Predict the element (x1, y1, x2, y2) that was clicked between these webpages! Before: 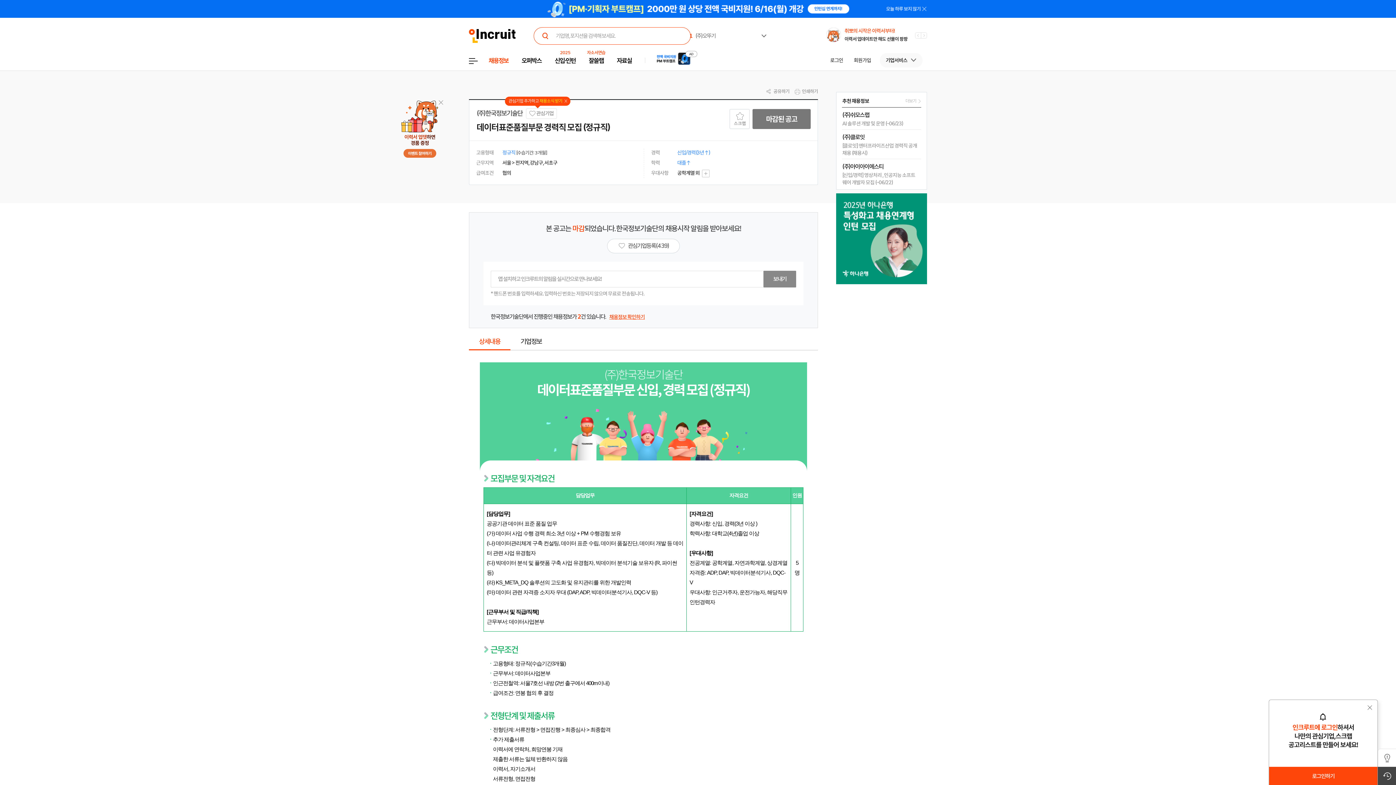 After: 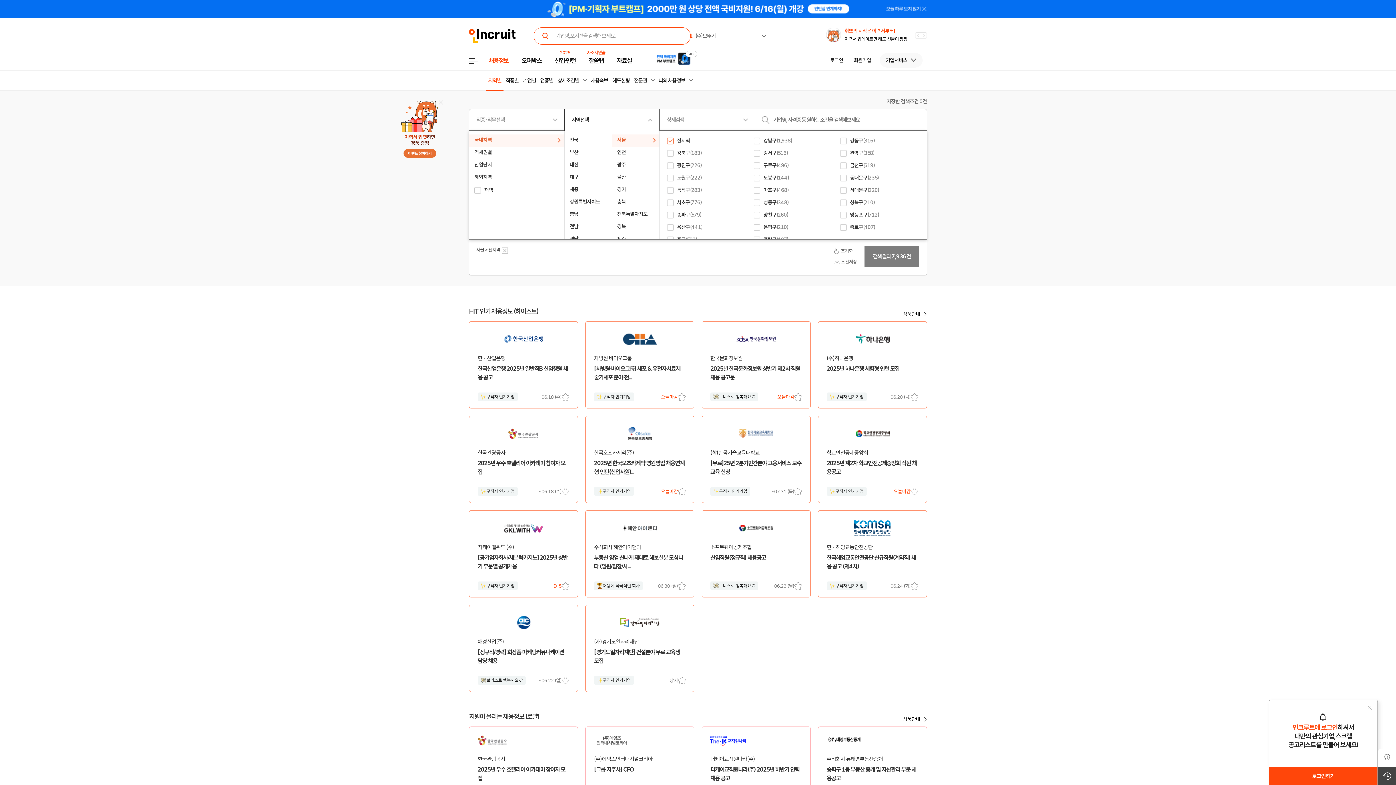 Action: bbox: (488, 50, 508, 70) label: 채용정보